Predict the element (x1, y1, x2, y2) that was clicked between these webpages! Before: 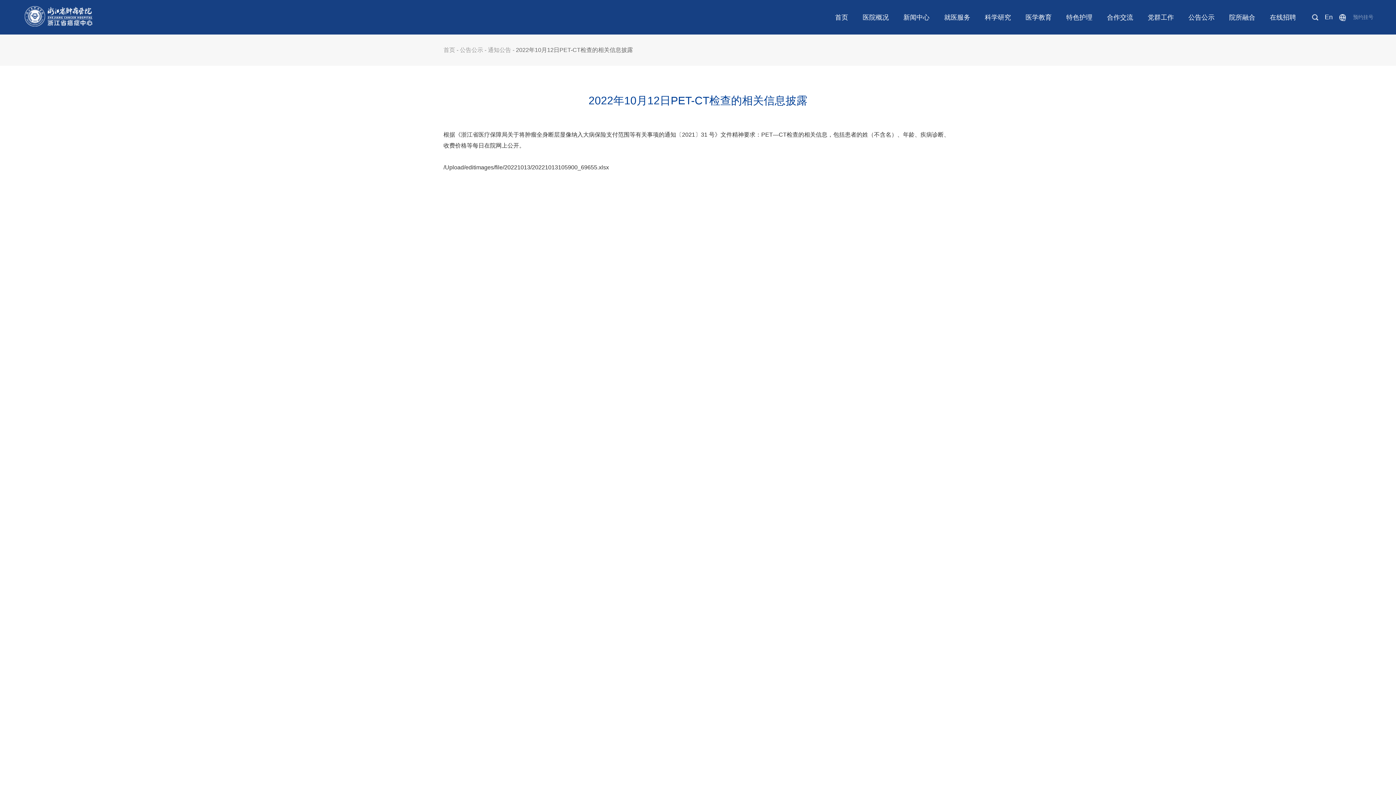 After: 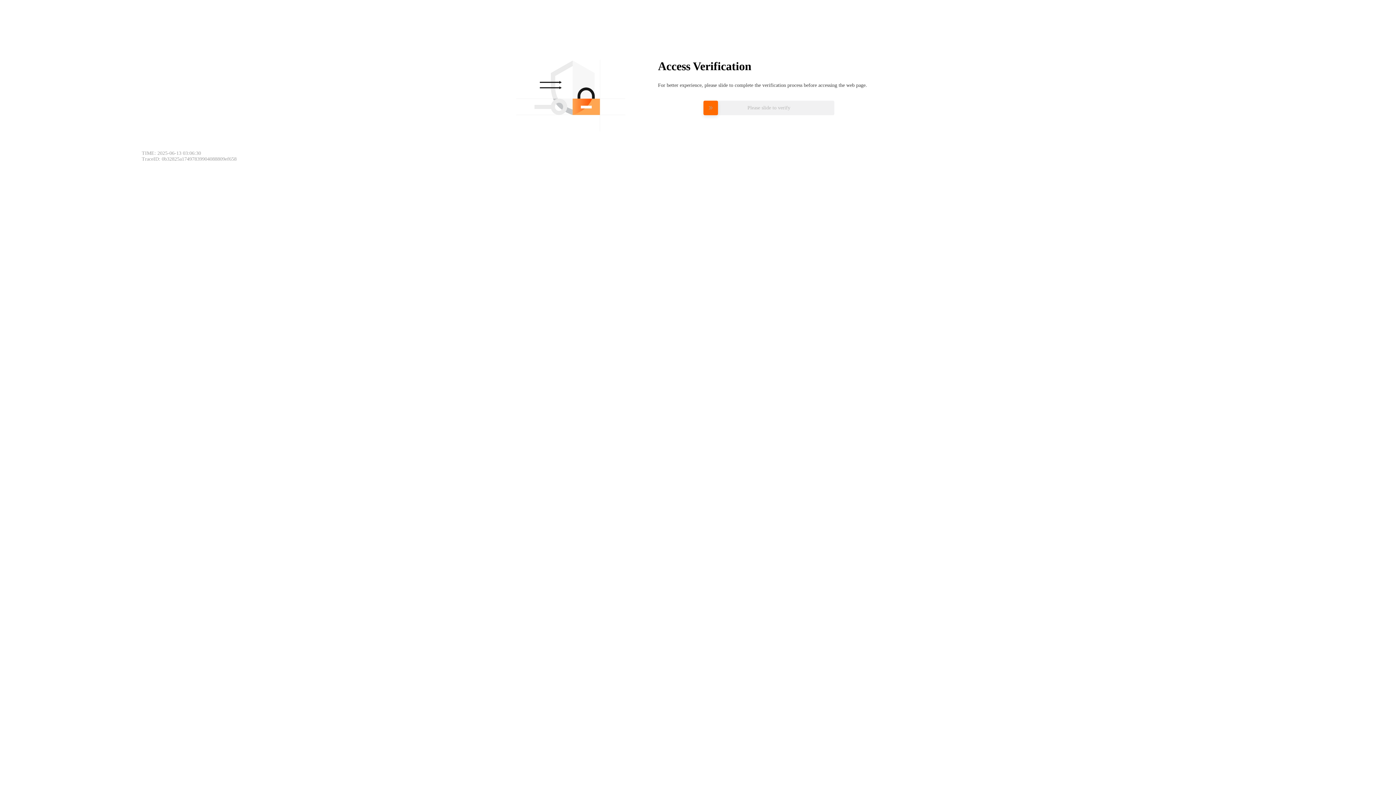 Action: bbox: (443, 44, 455, 55) label: 首页